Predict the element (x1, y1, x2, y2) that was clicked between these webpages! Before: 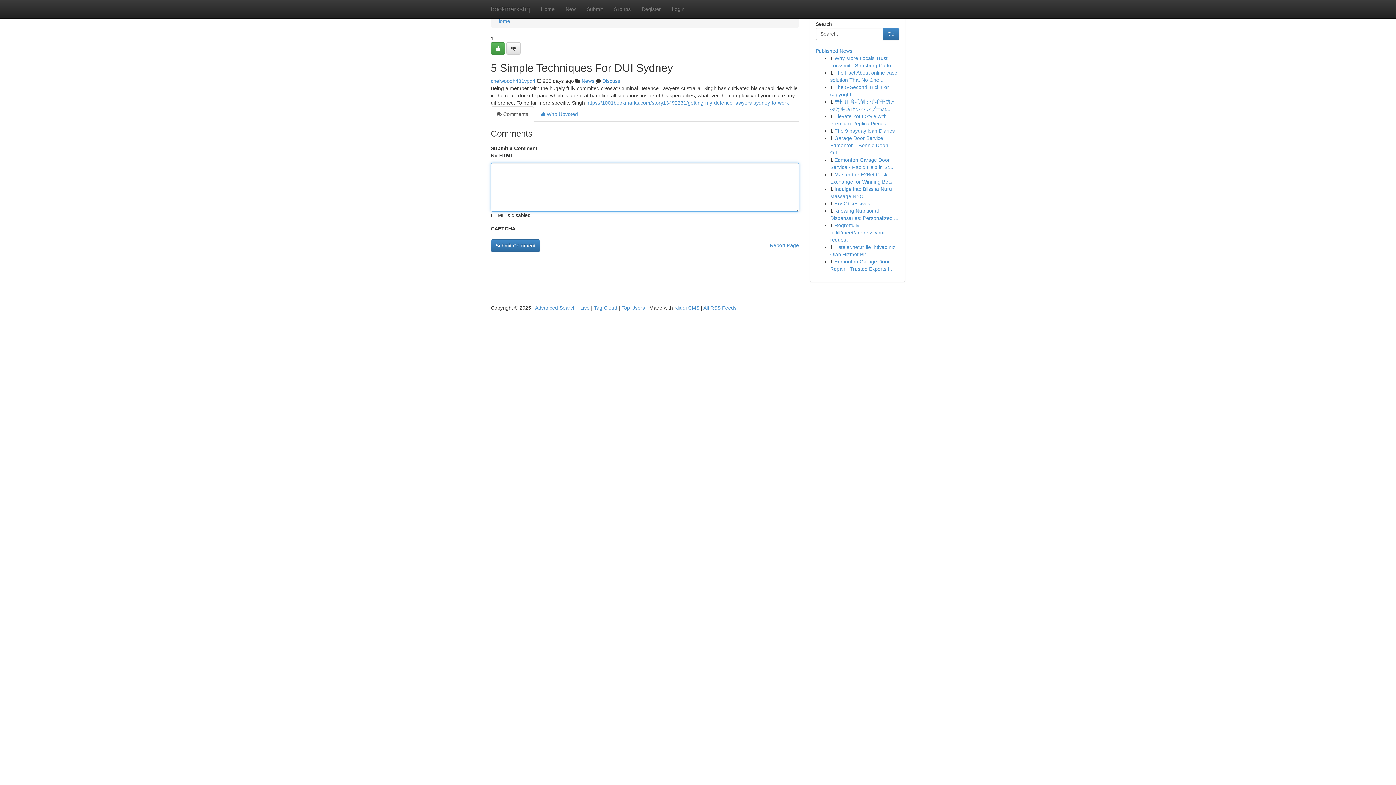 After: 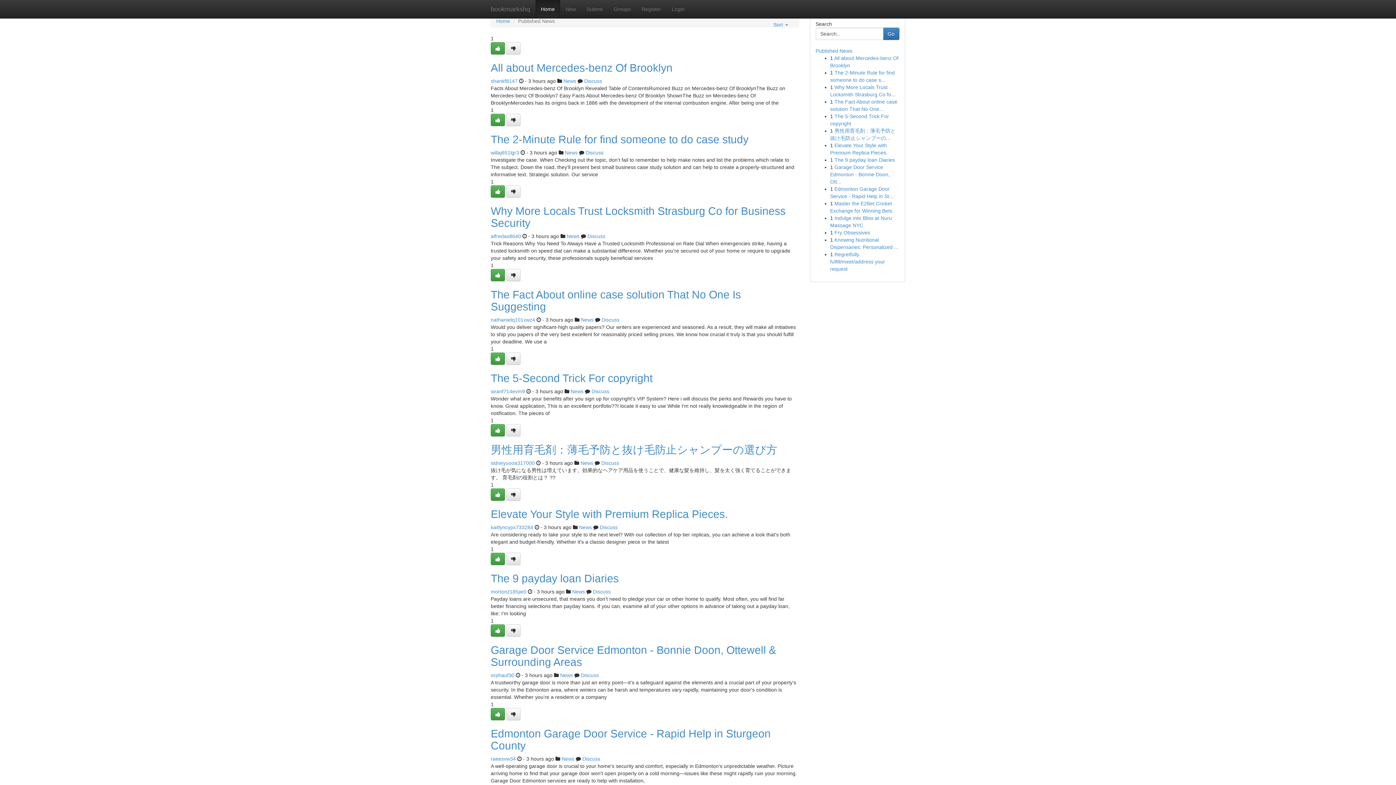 Action: bbox: (621, 305, 645, 310) label: Top Users